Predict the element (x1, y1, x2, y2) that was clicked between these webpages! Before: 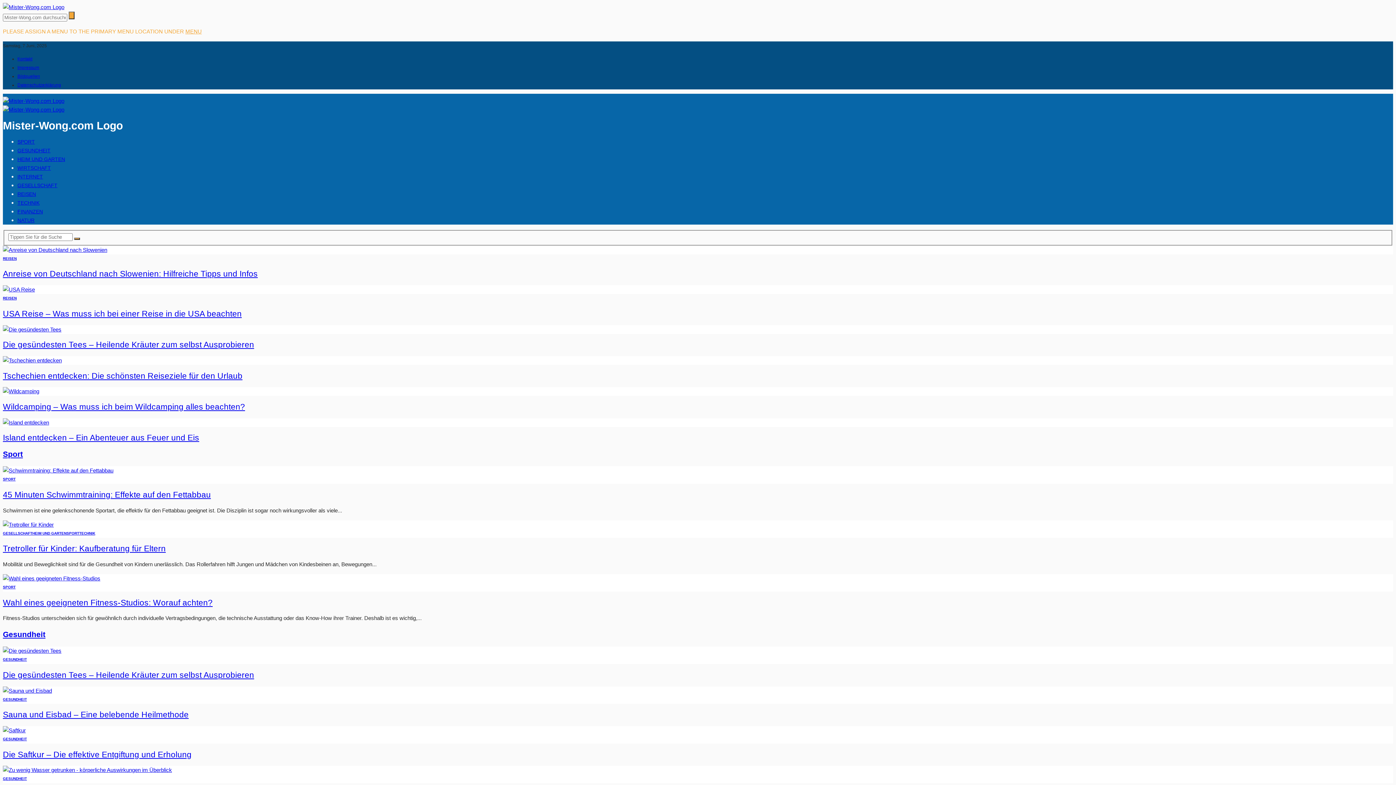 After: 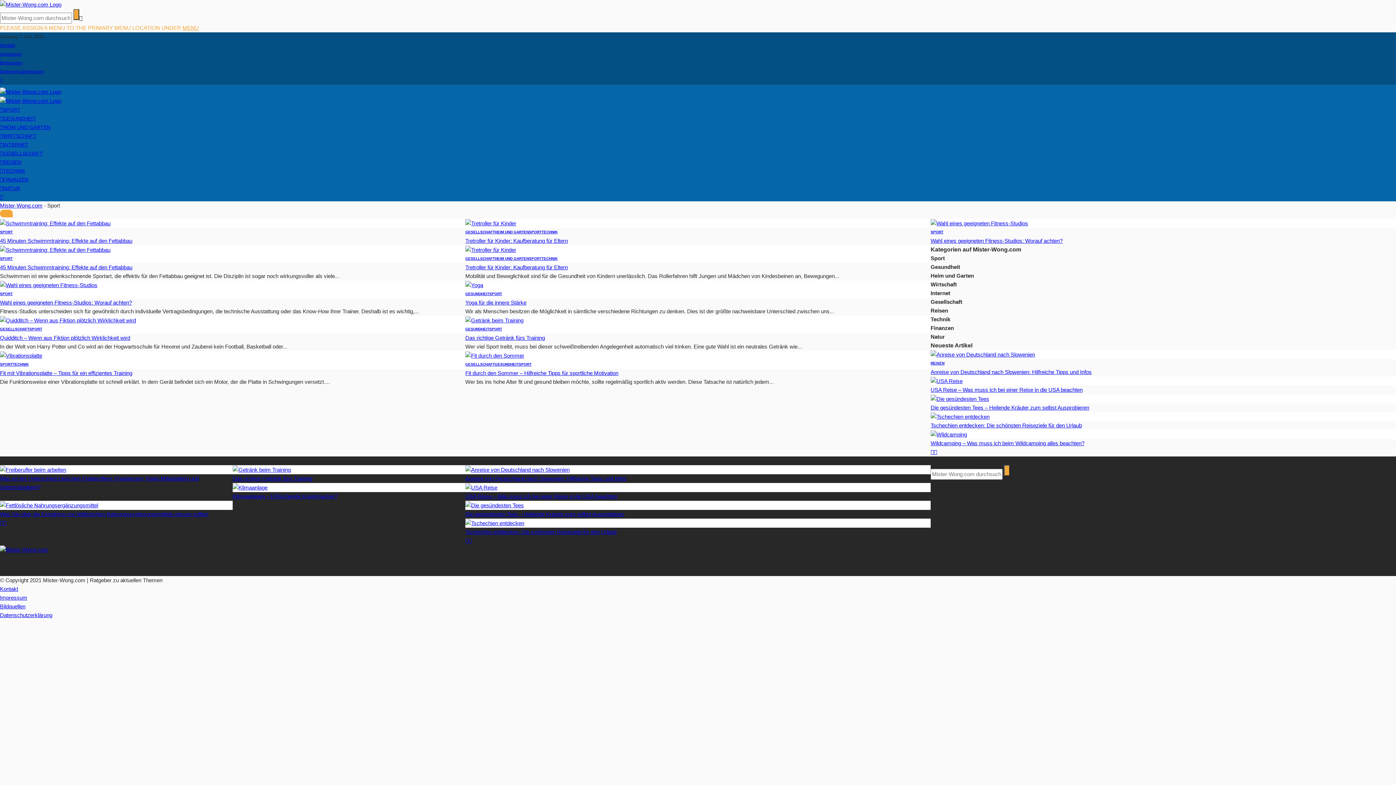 Action: bbox: (17, 138, 34, 144) label: SPORT